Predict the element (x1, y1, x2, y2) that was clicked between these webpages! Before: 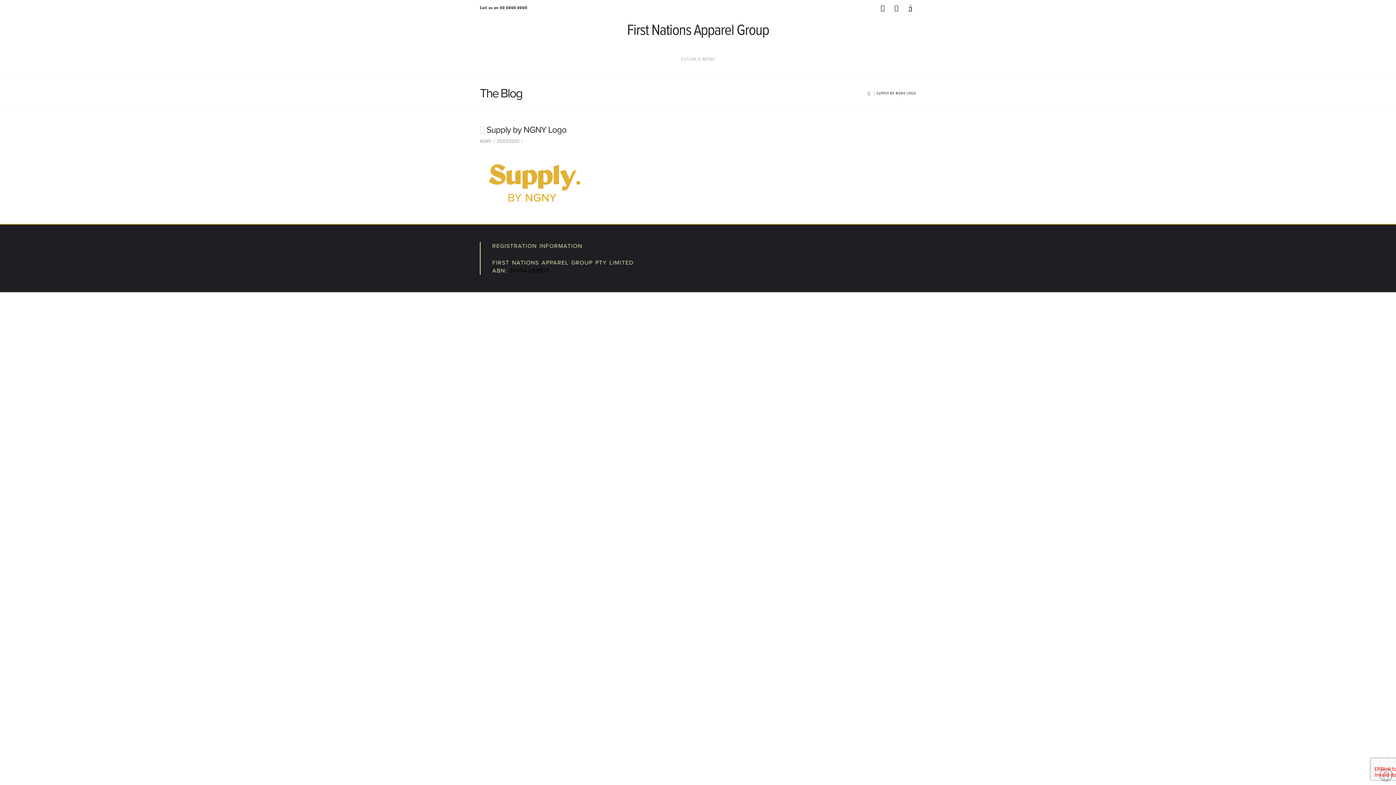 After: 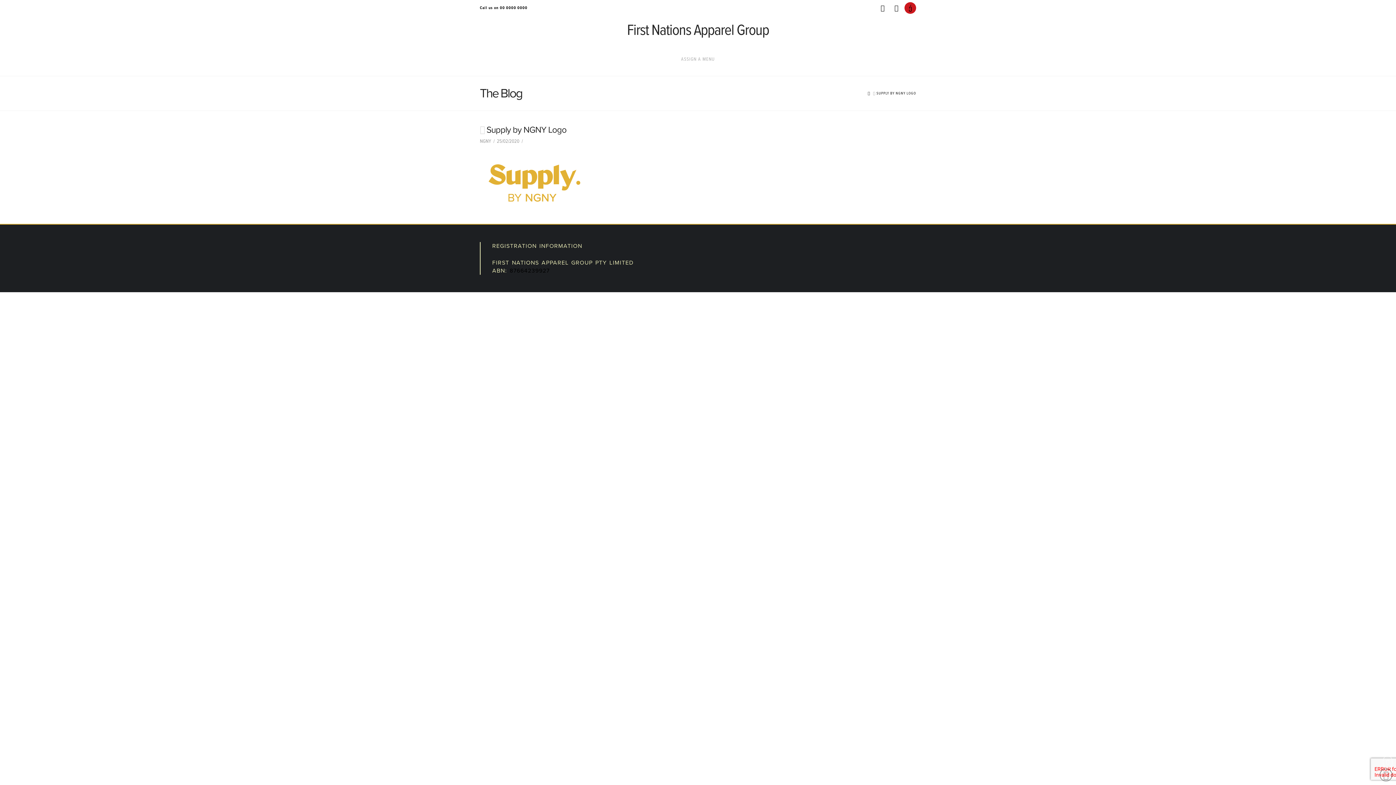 Action: bbox: (904, 2, 916, 13)